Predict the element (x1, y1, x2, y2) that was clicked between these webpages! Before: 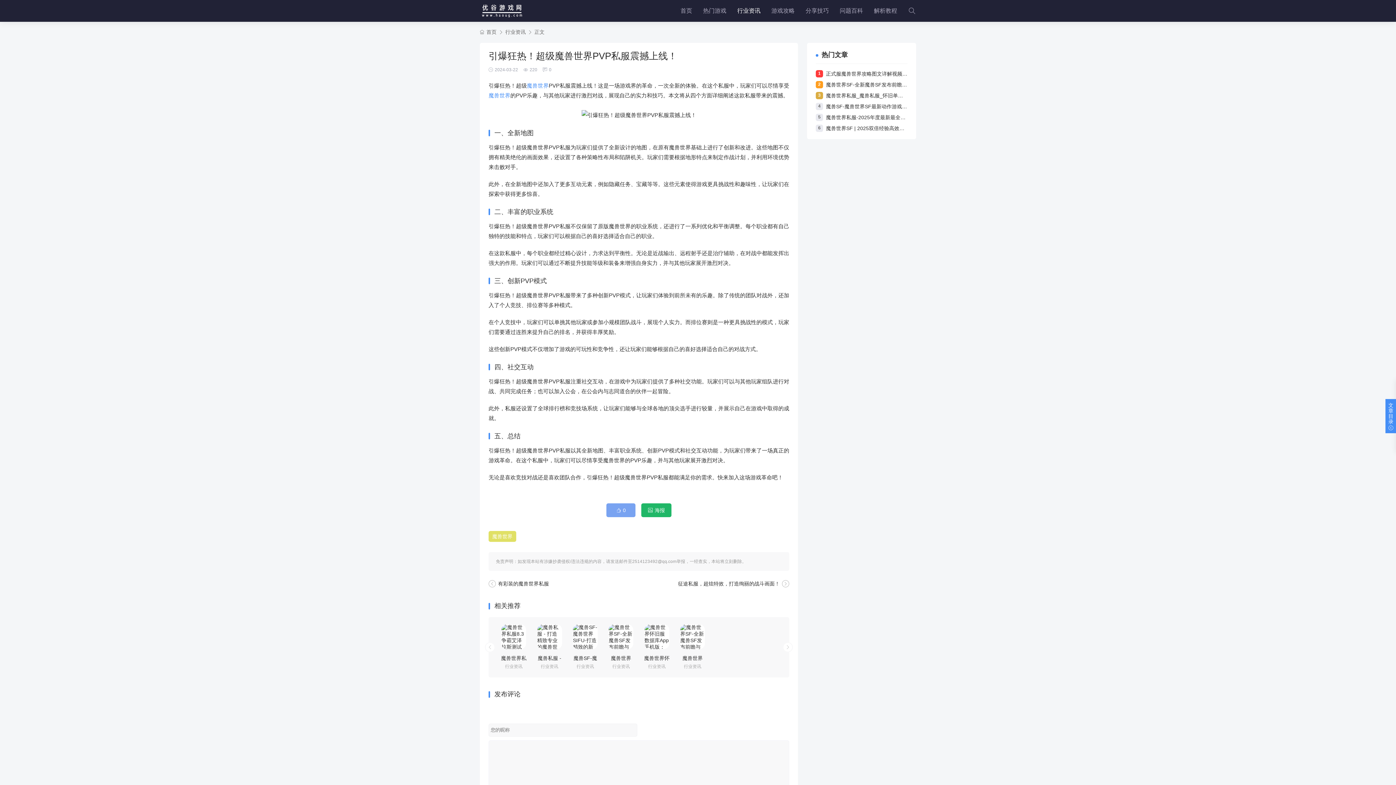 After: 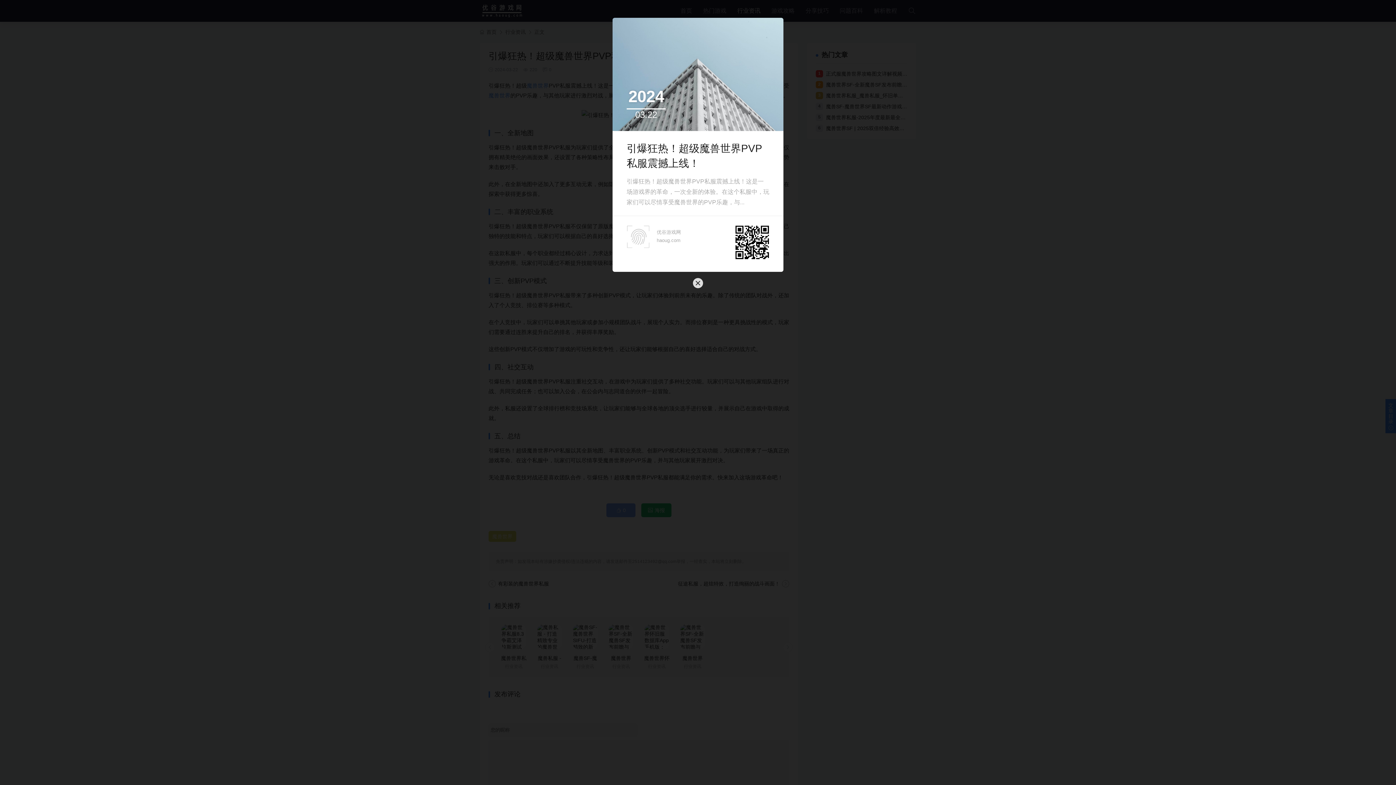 Action: bbox: (641, 503, 671, 517) label: 海报